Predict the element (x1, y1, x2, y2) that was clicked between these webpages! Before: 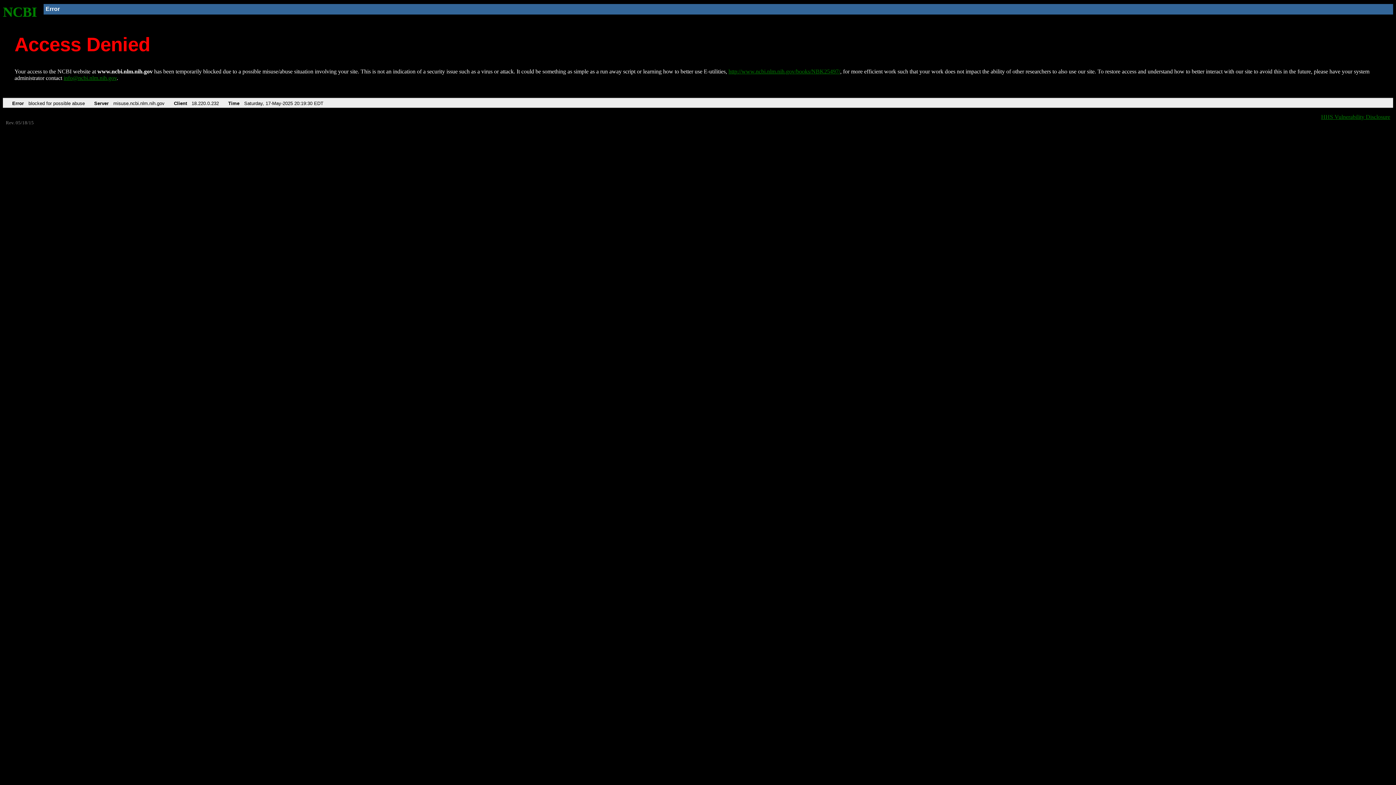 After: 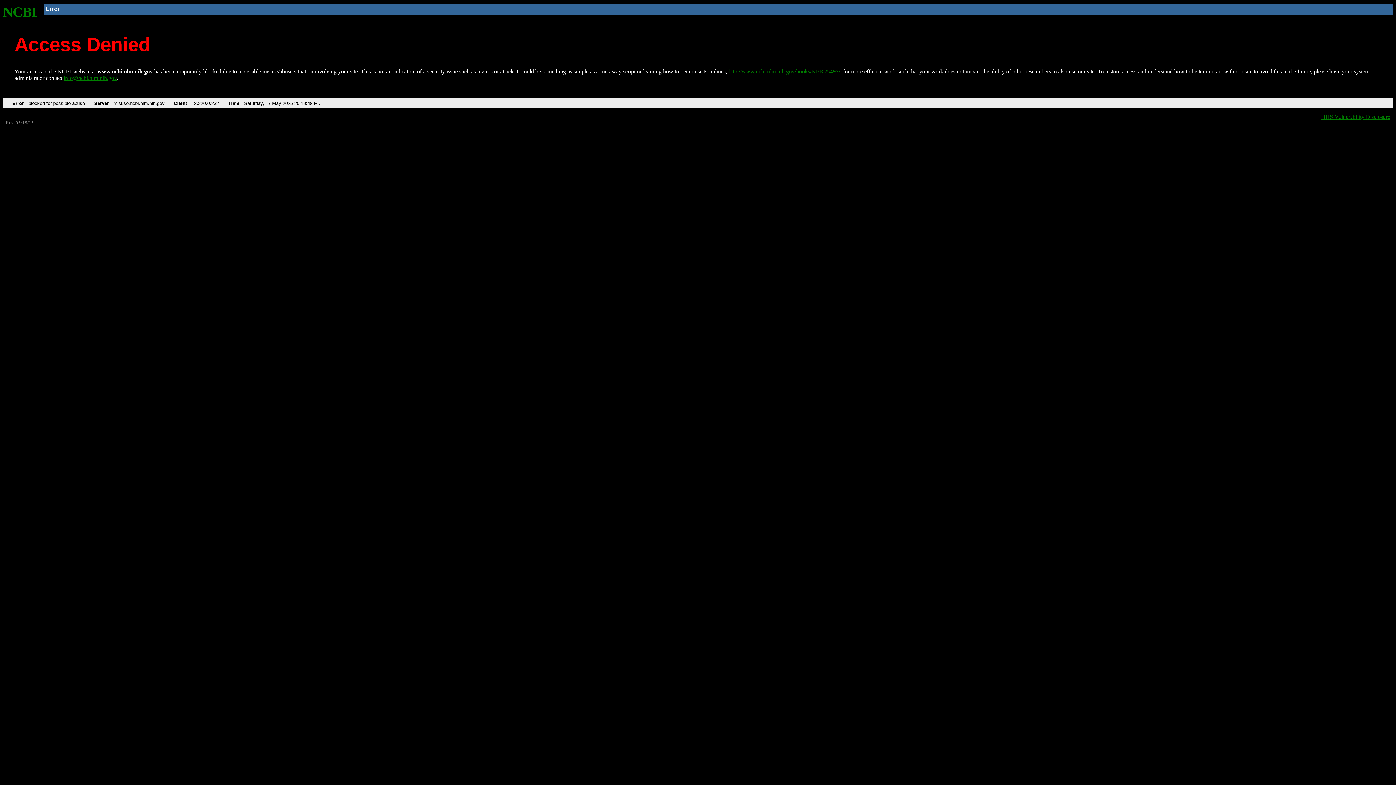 Action: bbox: (728, 68, 840, 74) label: http://www.ncbi.nlm.nih.gov/books/NBK25497/